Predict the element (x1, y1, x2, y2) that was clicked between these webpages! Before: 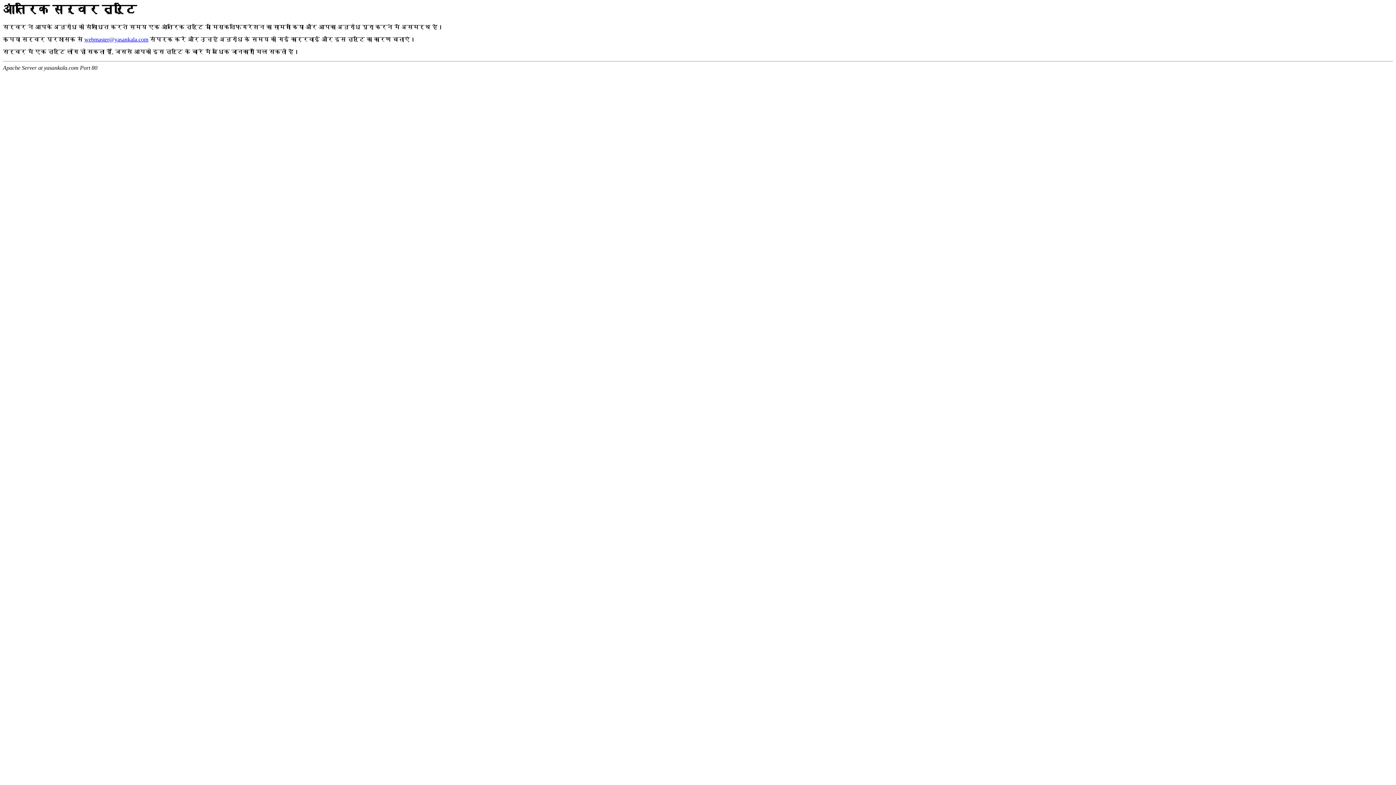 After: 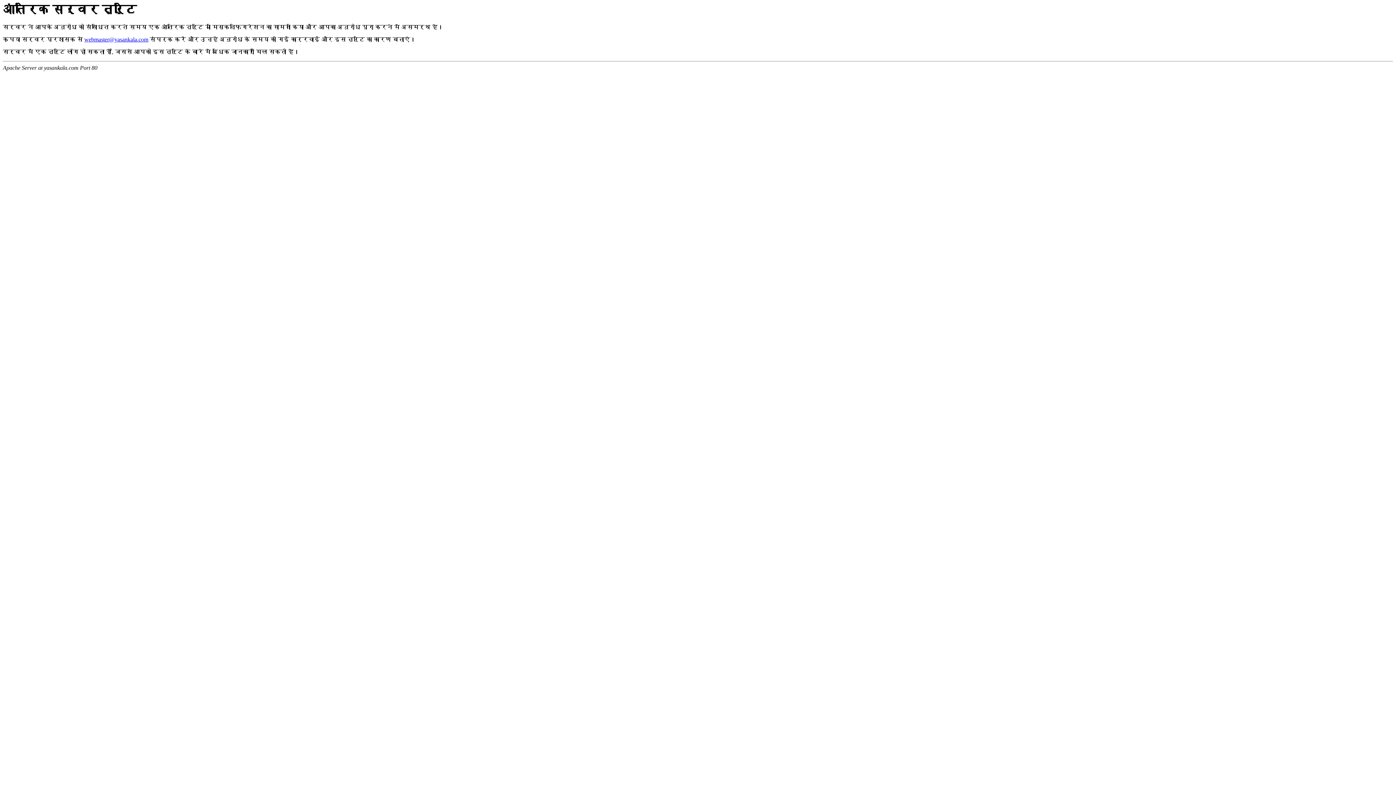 Action: bbox: (84, 36, 148, 42) label: webmaster@yasankala.com